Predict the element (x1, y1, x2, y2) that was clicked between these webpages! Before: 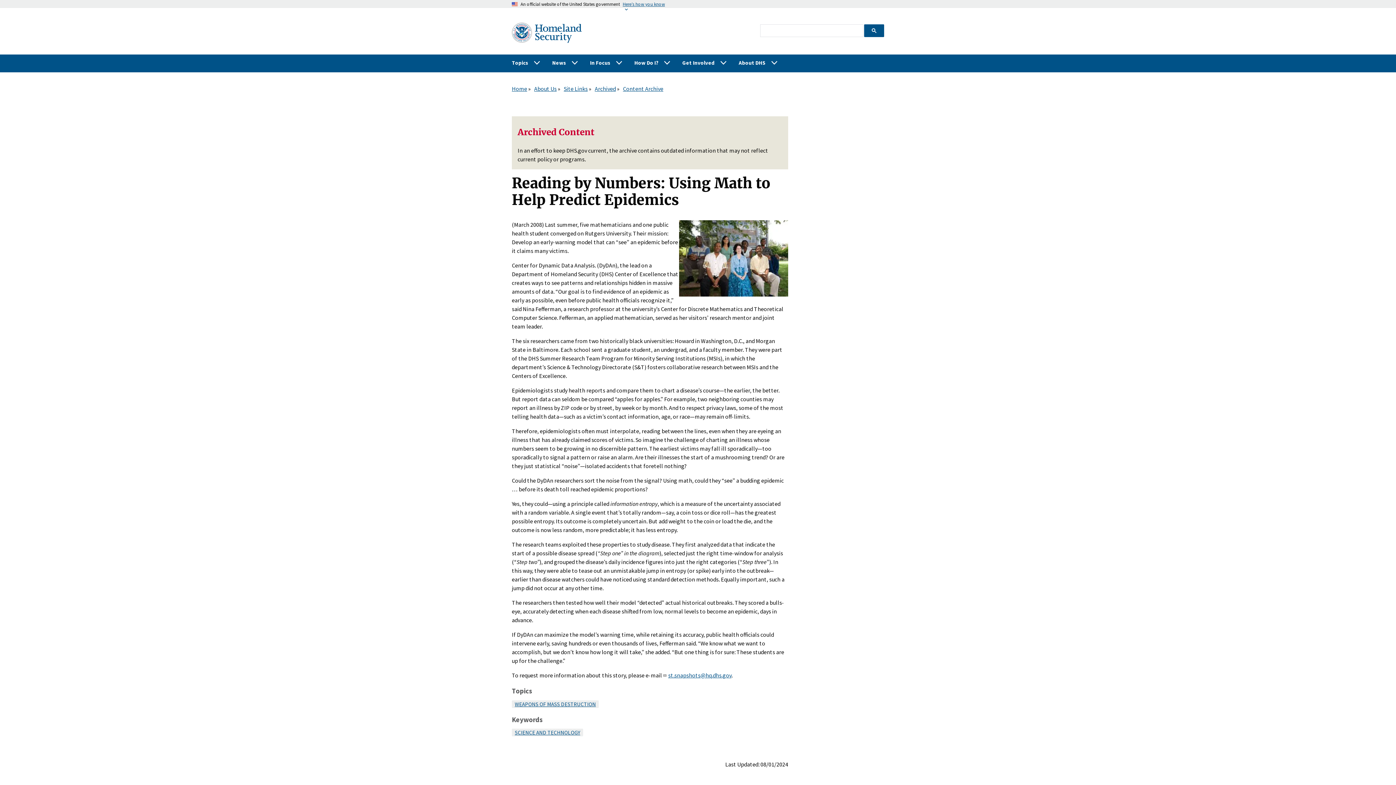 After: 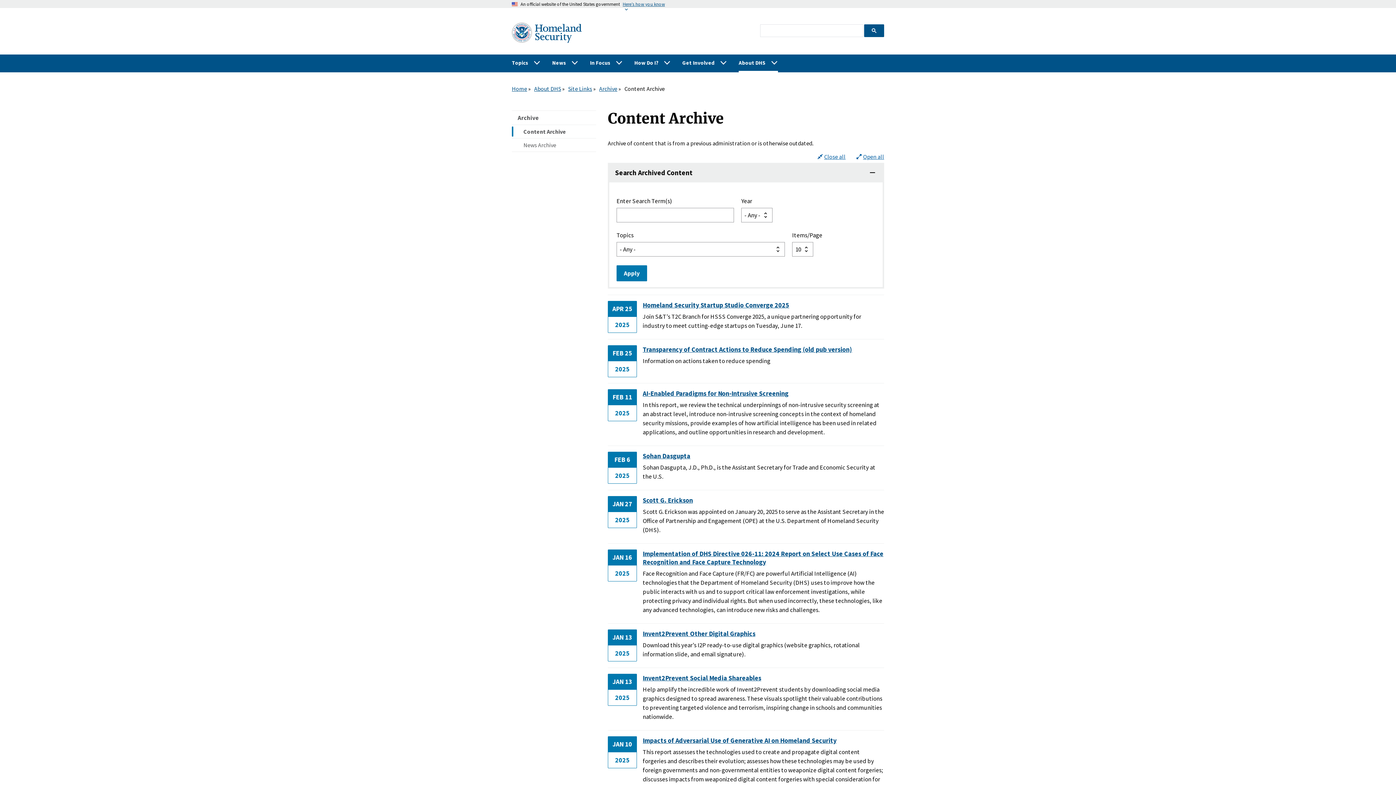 Action: label: Content Archive bbox: (623, 85, 663, 92)